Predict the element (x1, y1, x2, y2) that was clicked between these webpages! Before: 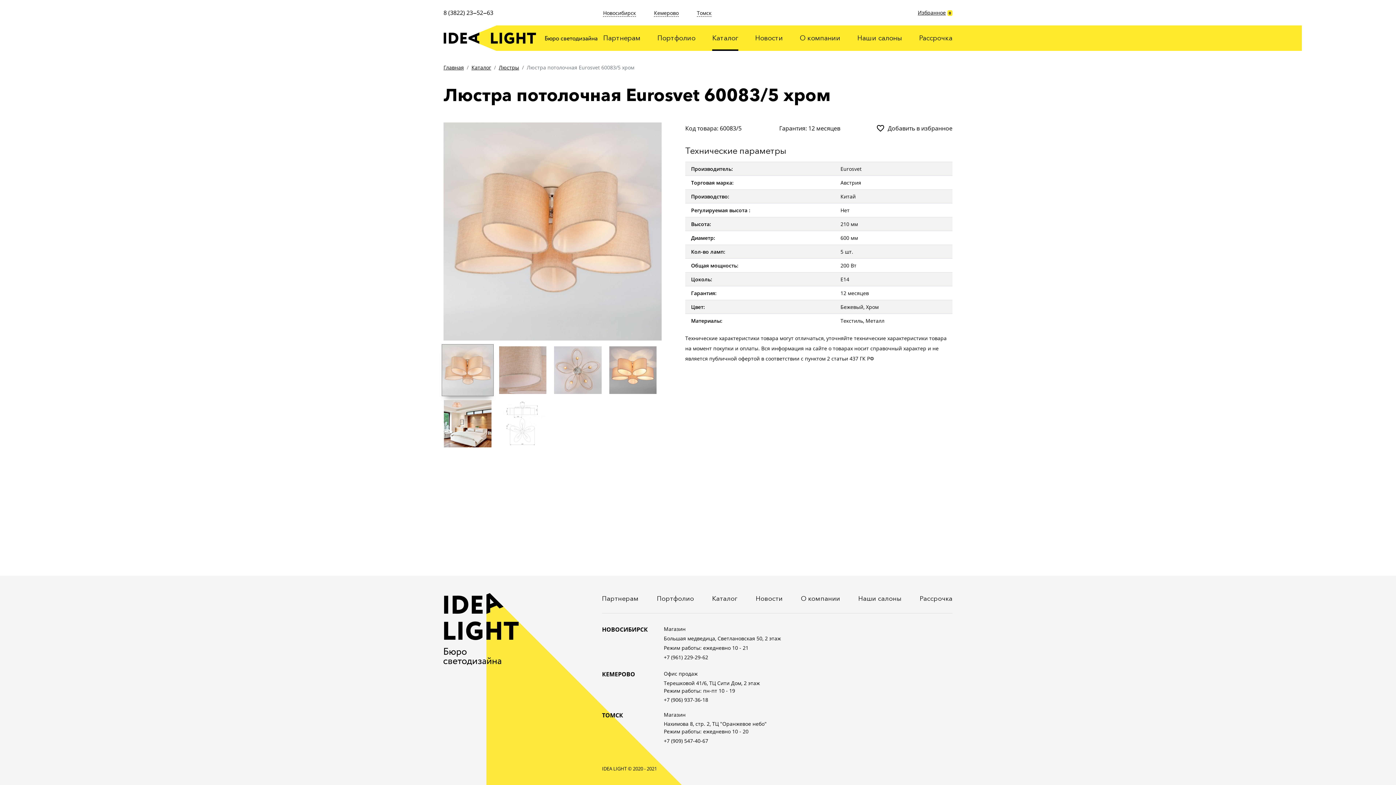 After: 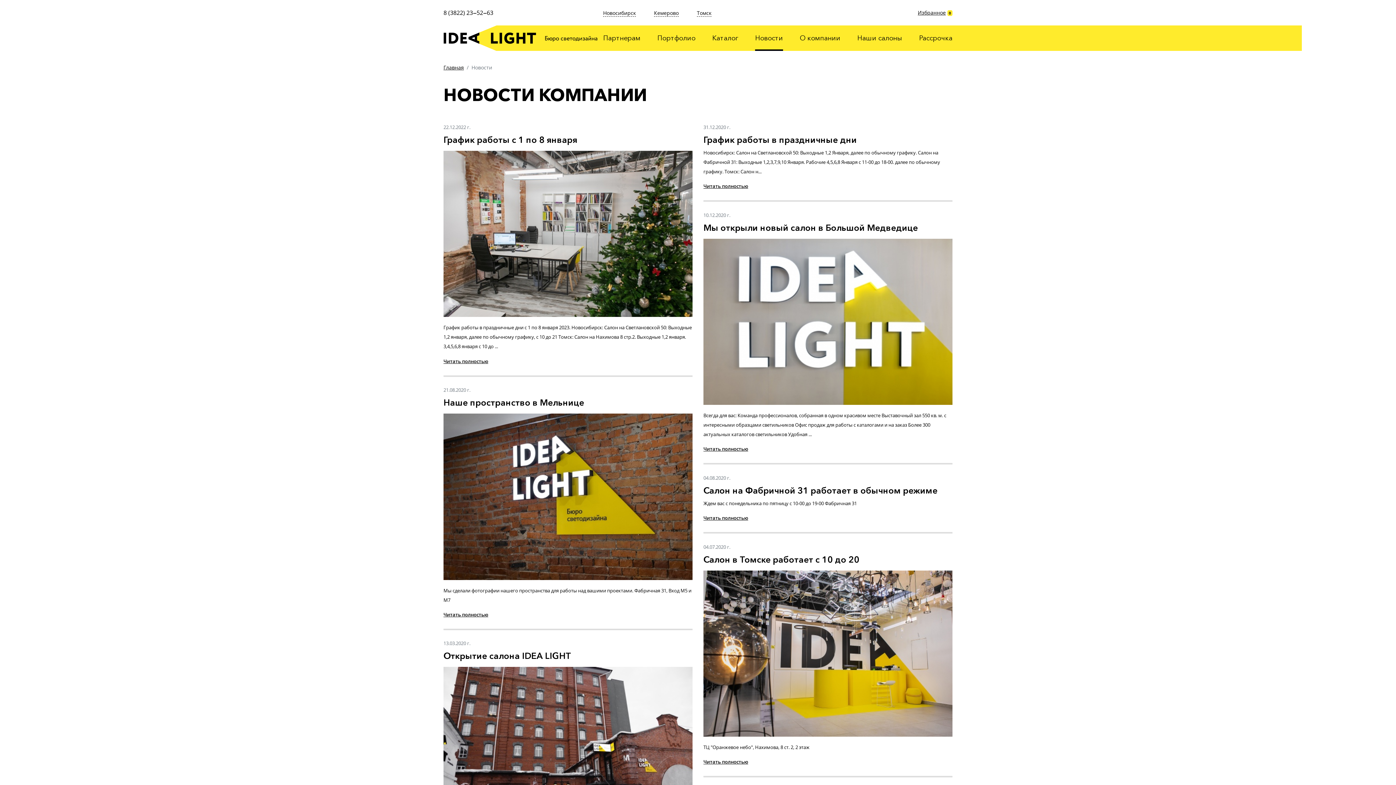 Action: label: Новости bbox: (755, 25, 783, 50)